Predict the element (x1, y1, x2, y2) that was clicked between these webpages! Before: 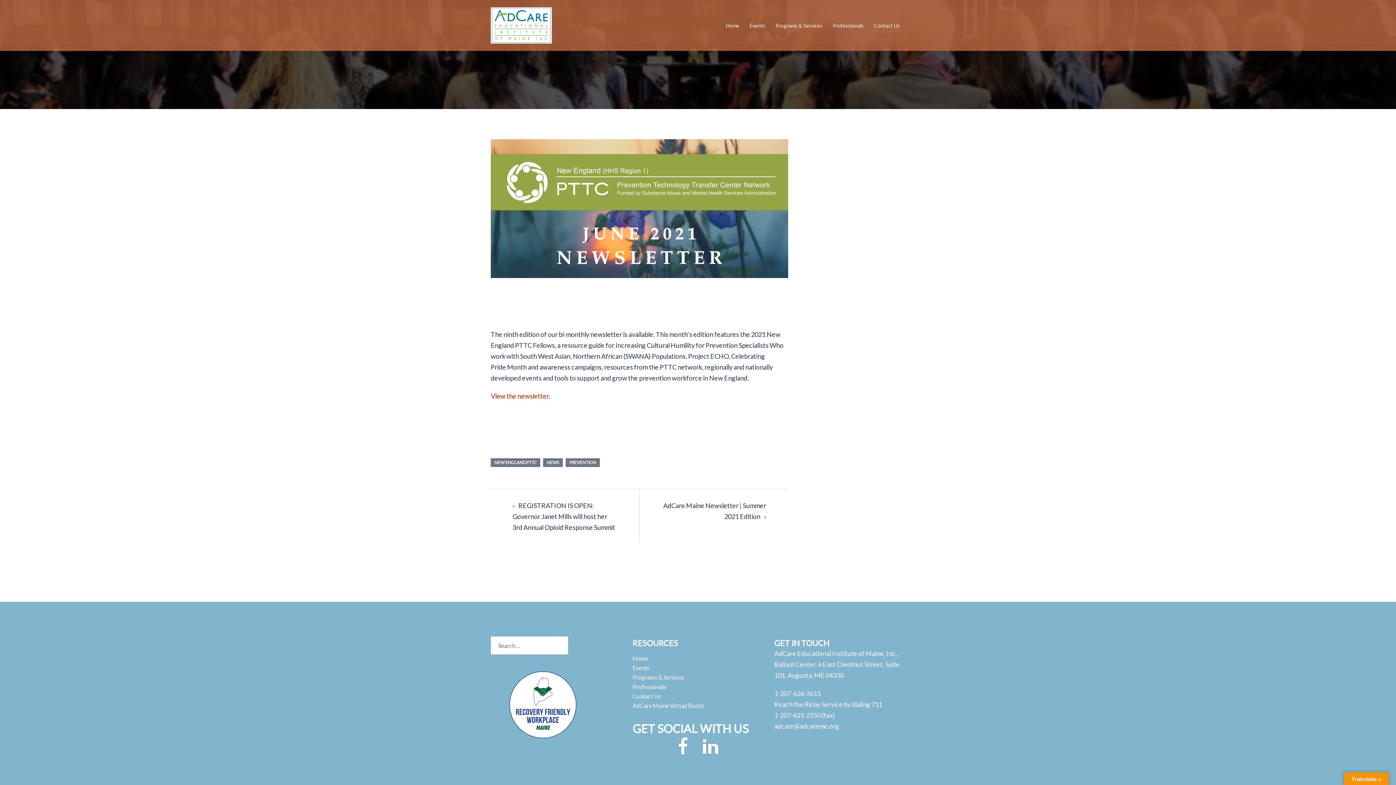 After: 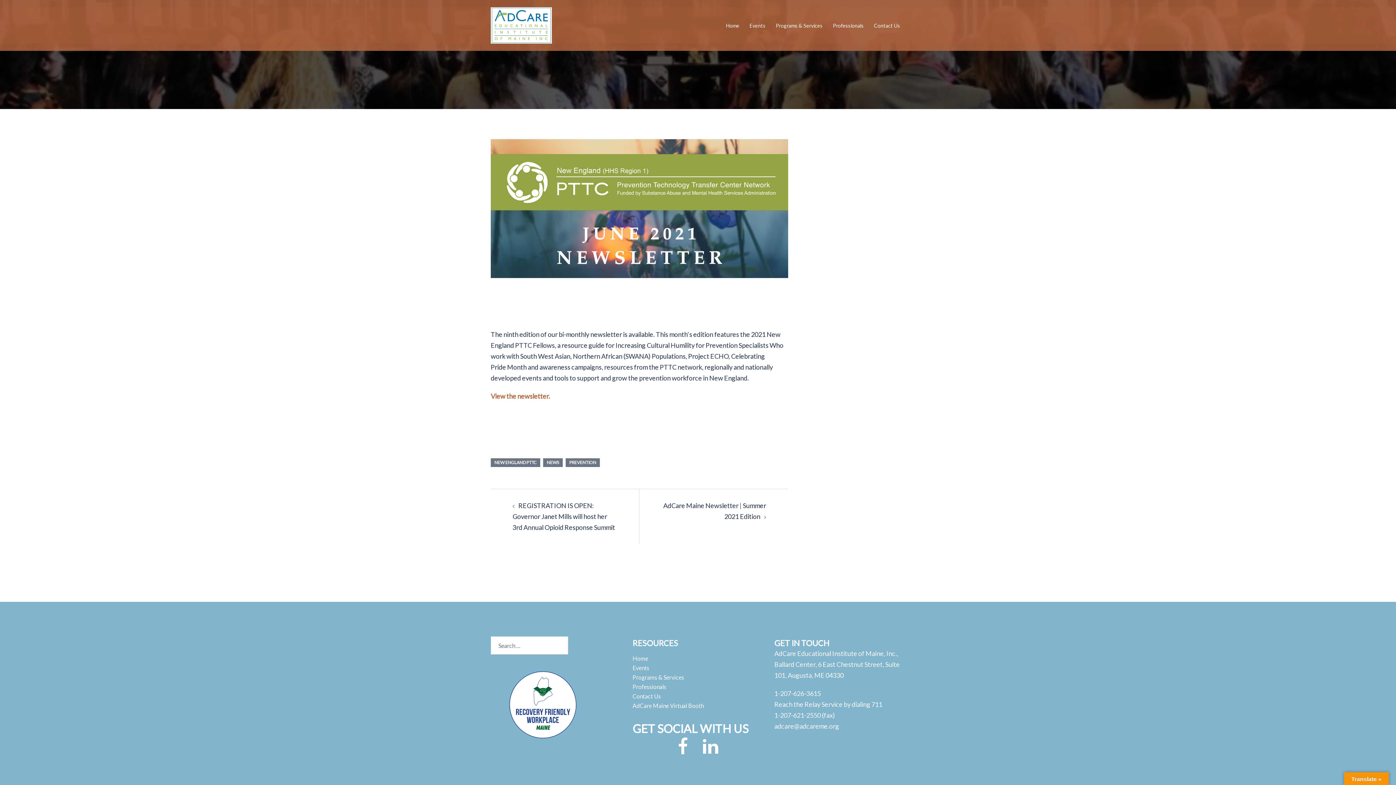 Action: bbox: (677, 747, 688, 754) label: Facebook